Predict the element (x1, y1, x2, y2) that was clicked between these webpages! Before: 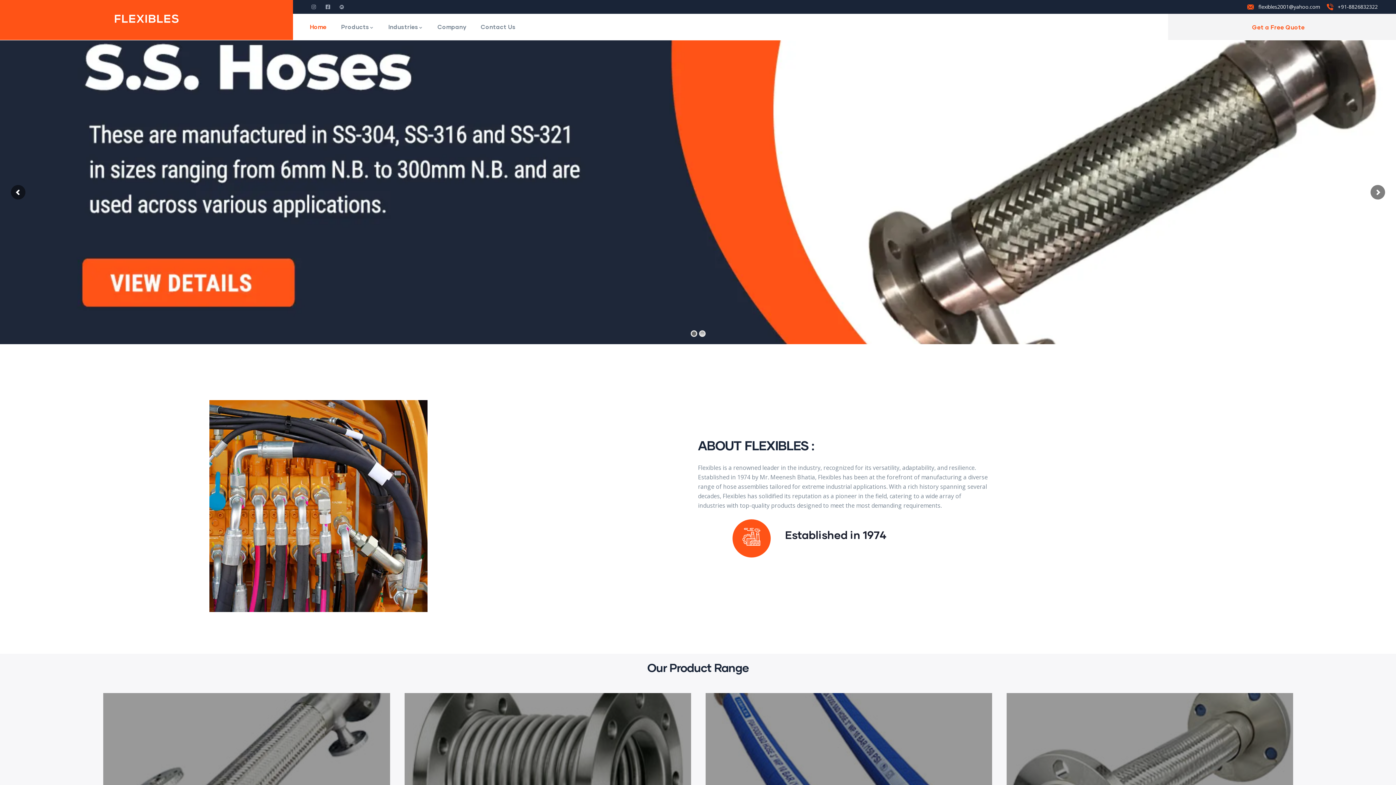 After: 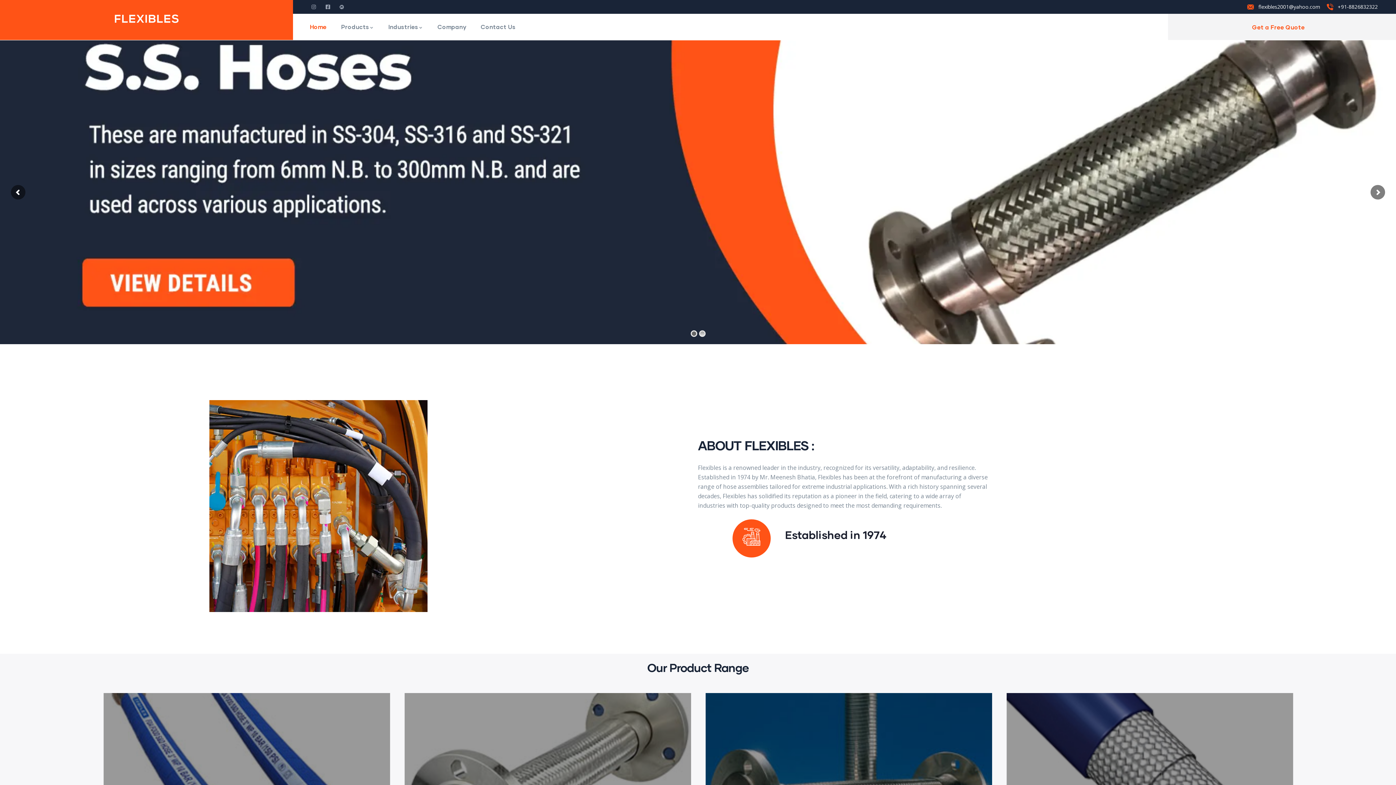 Action: bbox: (209, 401, 427, 410)